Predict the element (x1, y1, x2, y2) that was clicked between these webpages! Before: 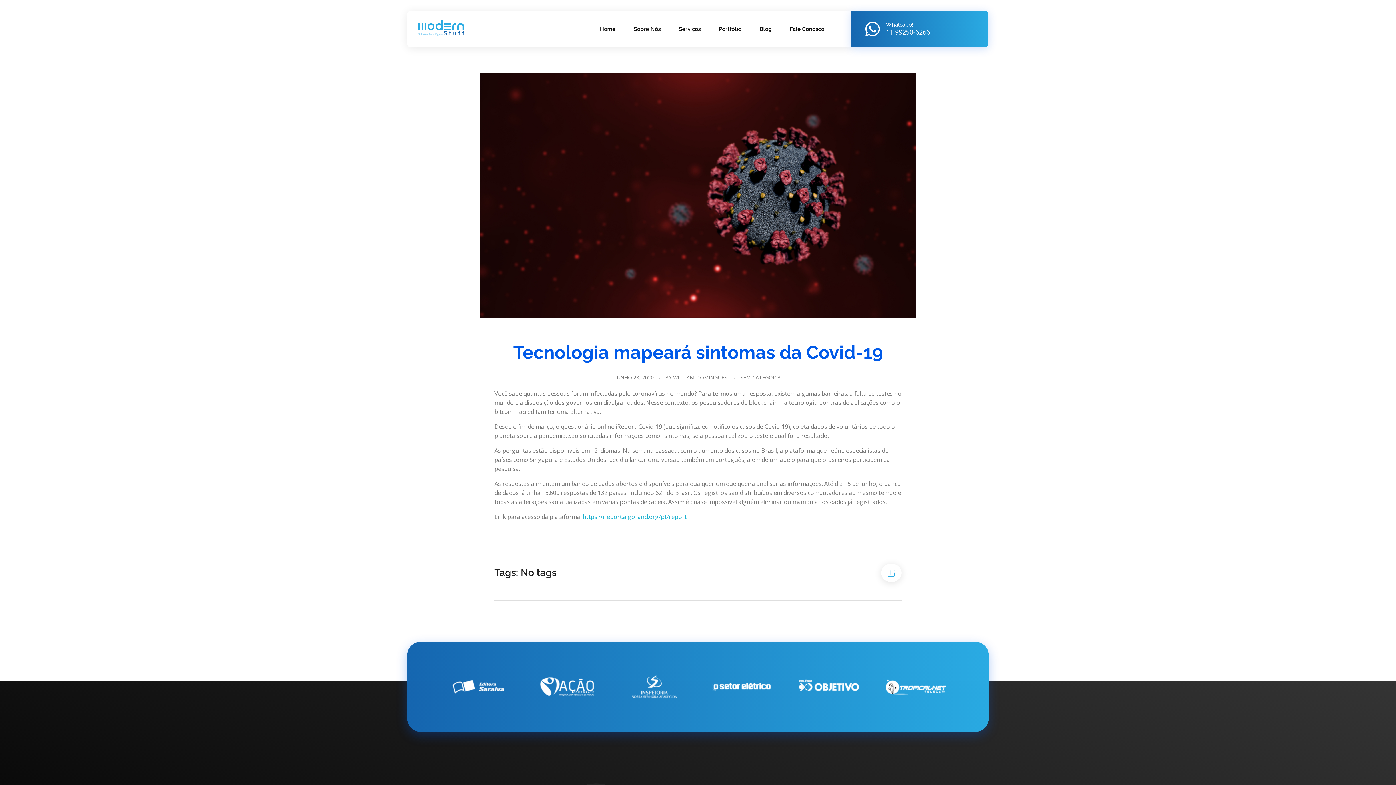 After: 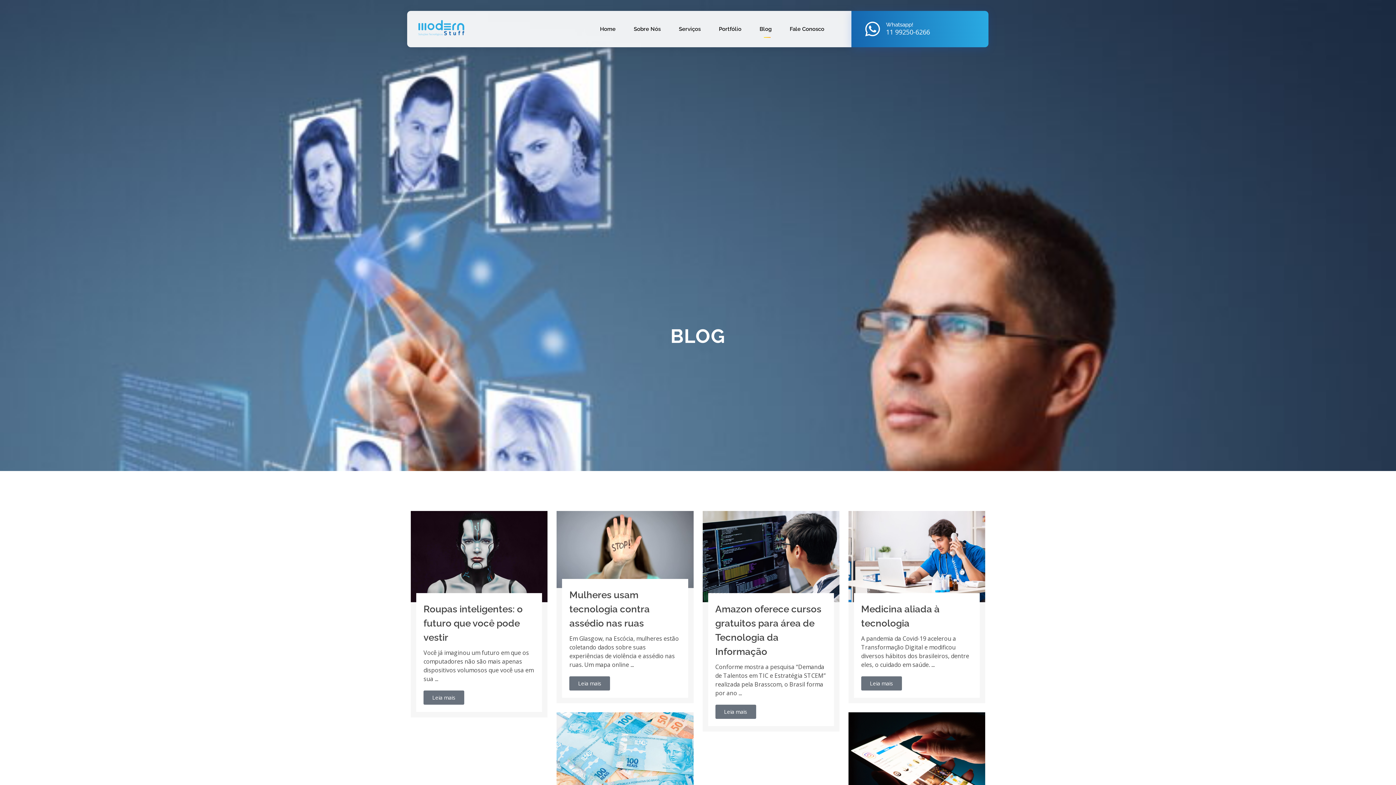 Action: label: Blog bbox: (759, 17, 771, 40)